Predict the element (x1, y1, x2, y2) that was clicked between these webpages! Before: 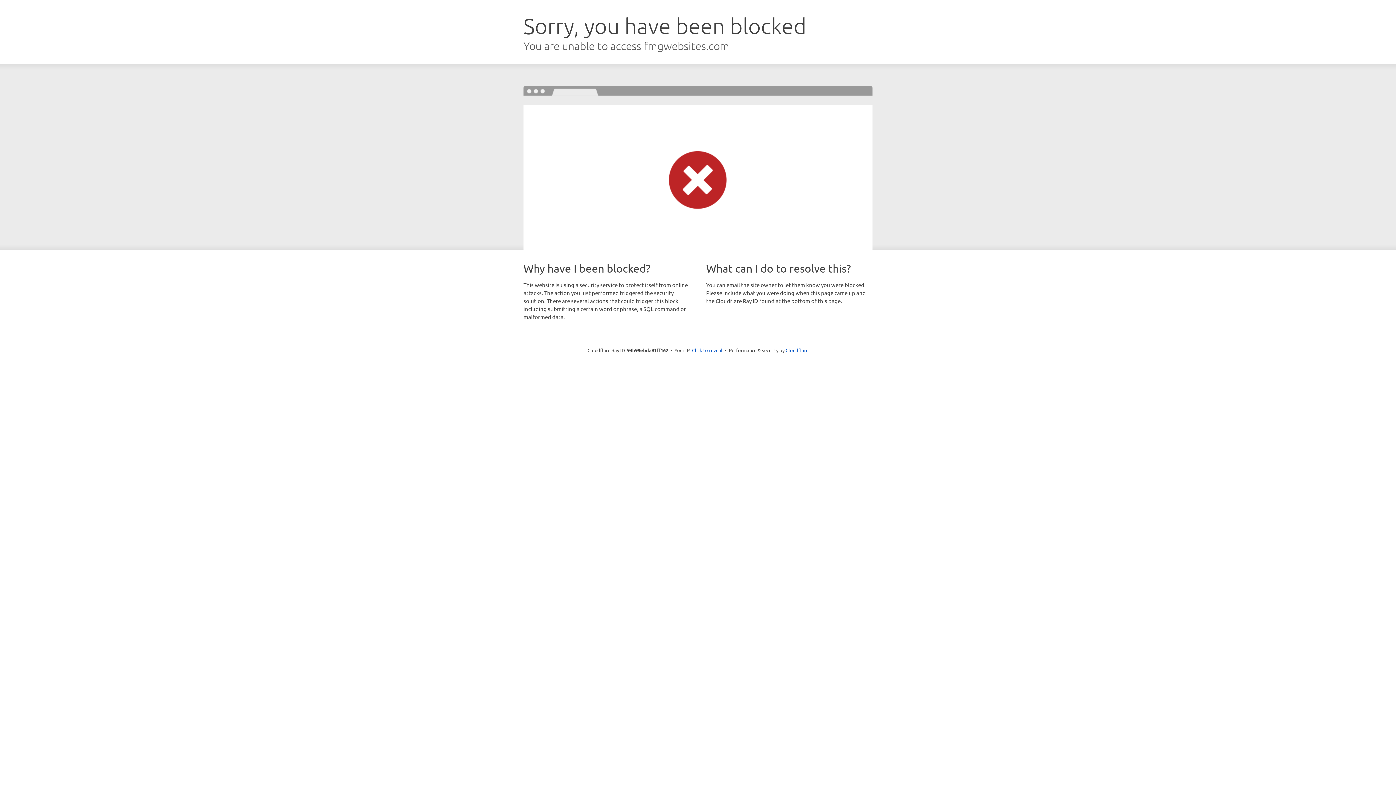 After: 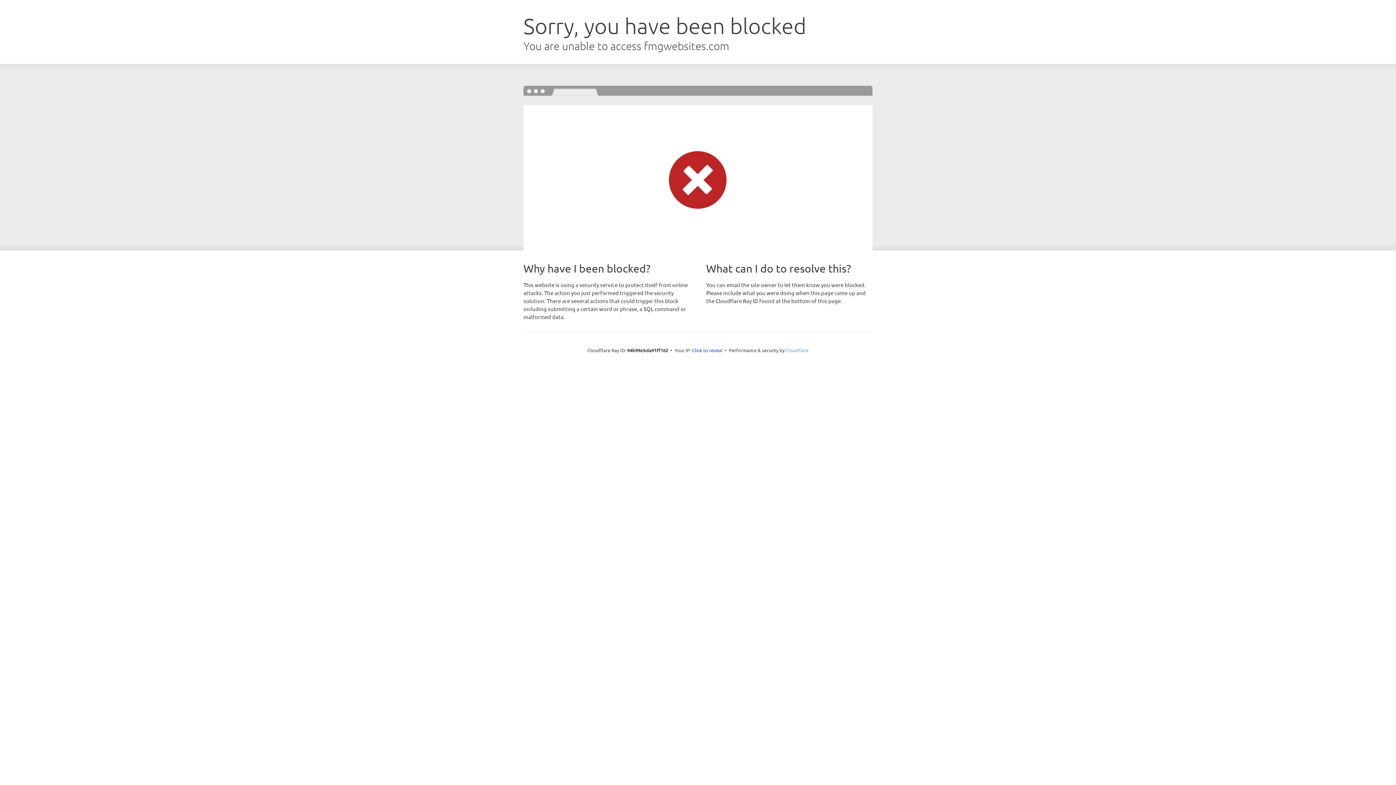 Action: bbox: (785, 347, 808, 353) label: Cloudflare